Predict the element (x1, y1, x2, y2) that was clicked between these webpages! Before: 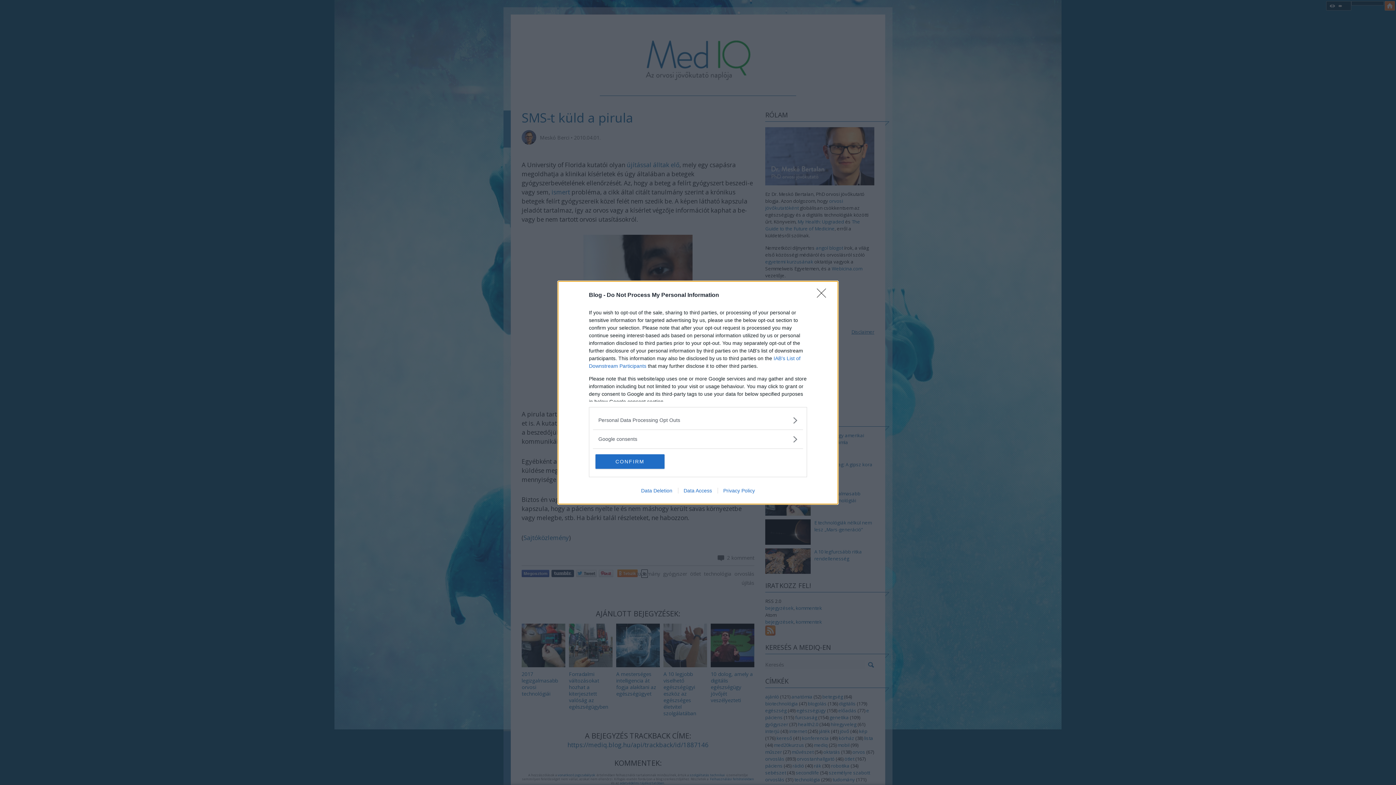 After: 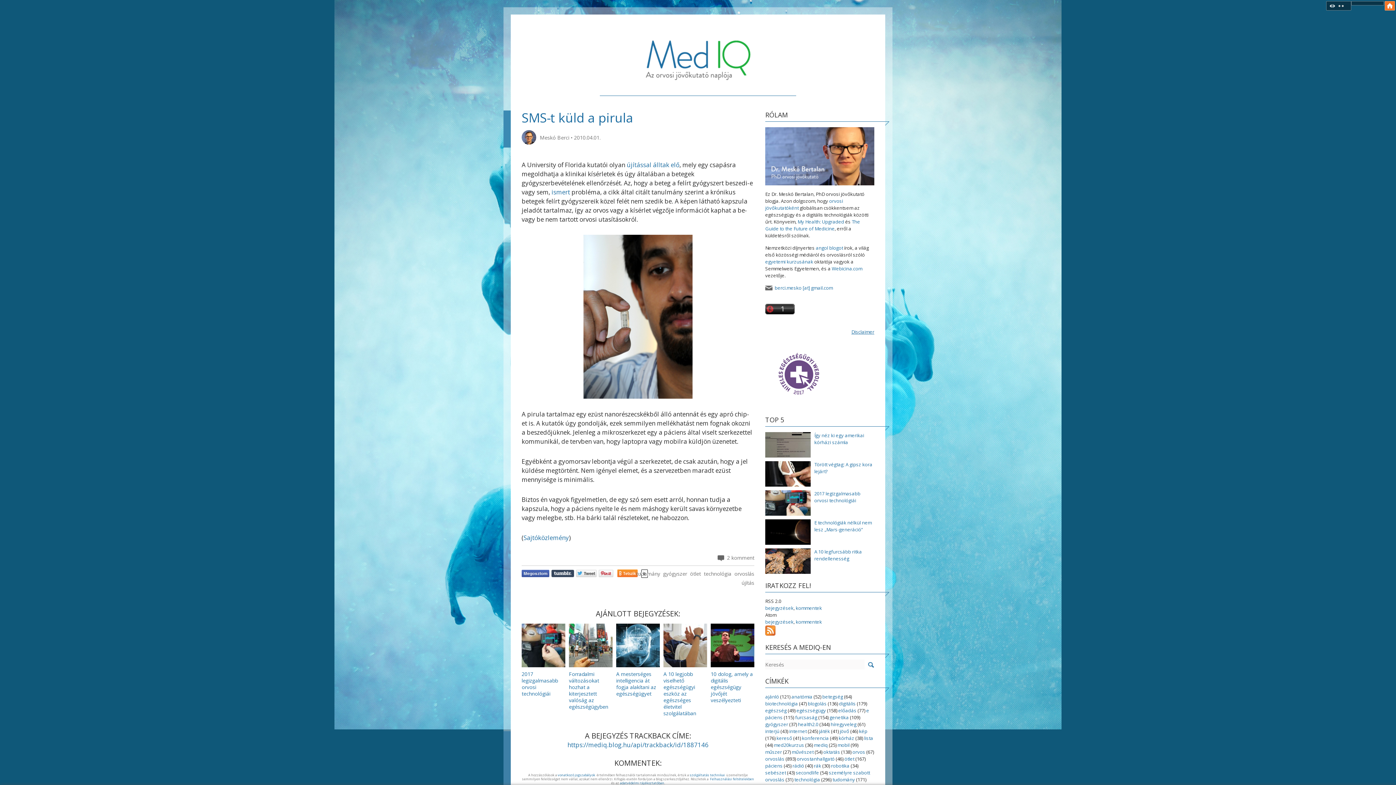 Action: bbox: (817, 288, 830, 302) label: Close